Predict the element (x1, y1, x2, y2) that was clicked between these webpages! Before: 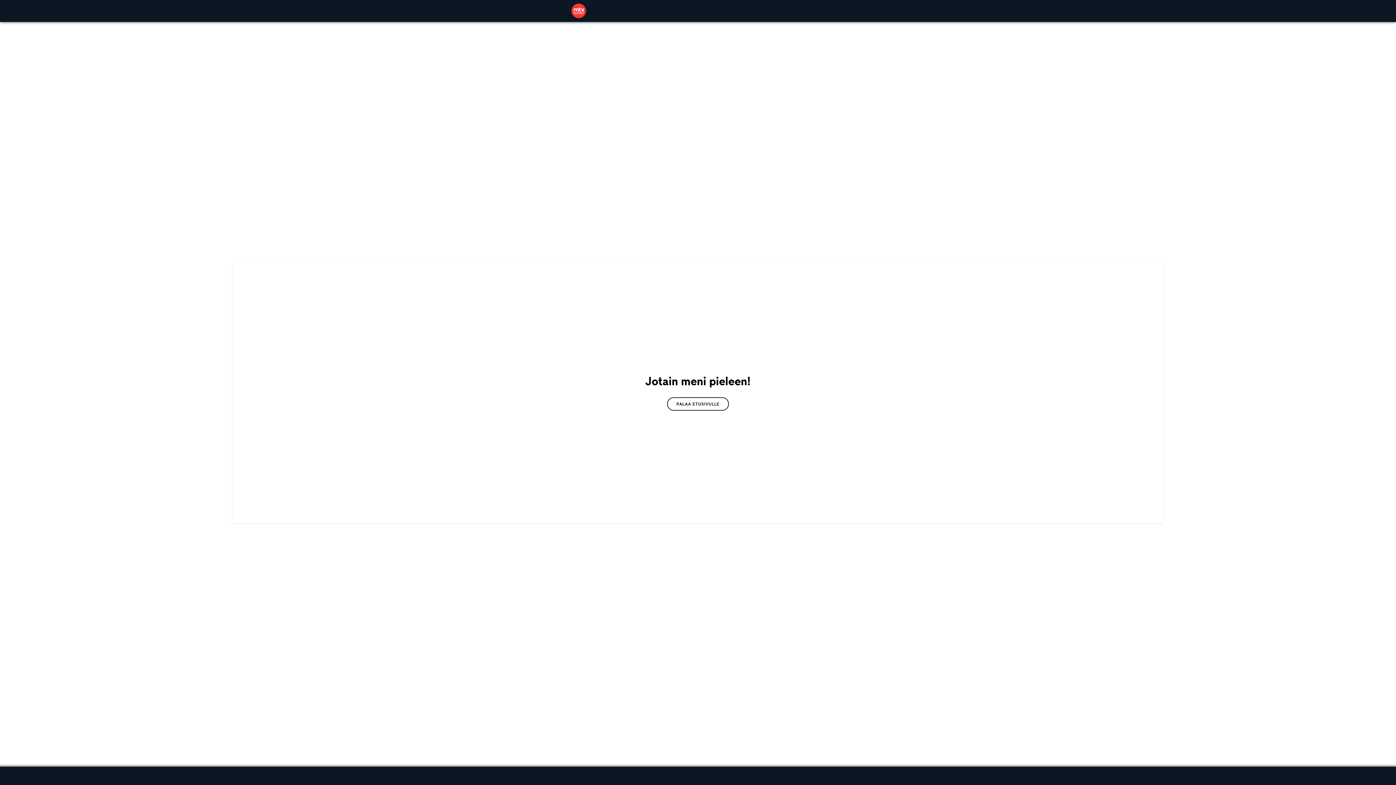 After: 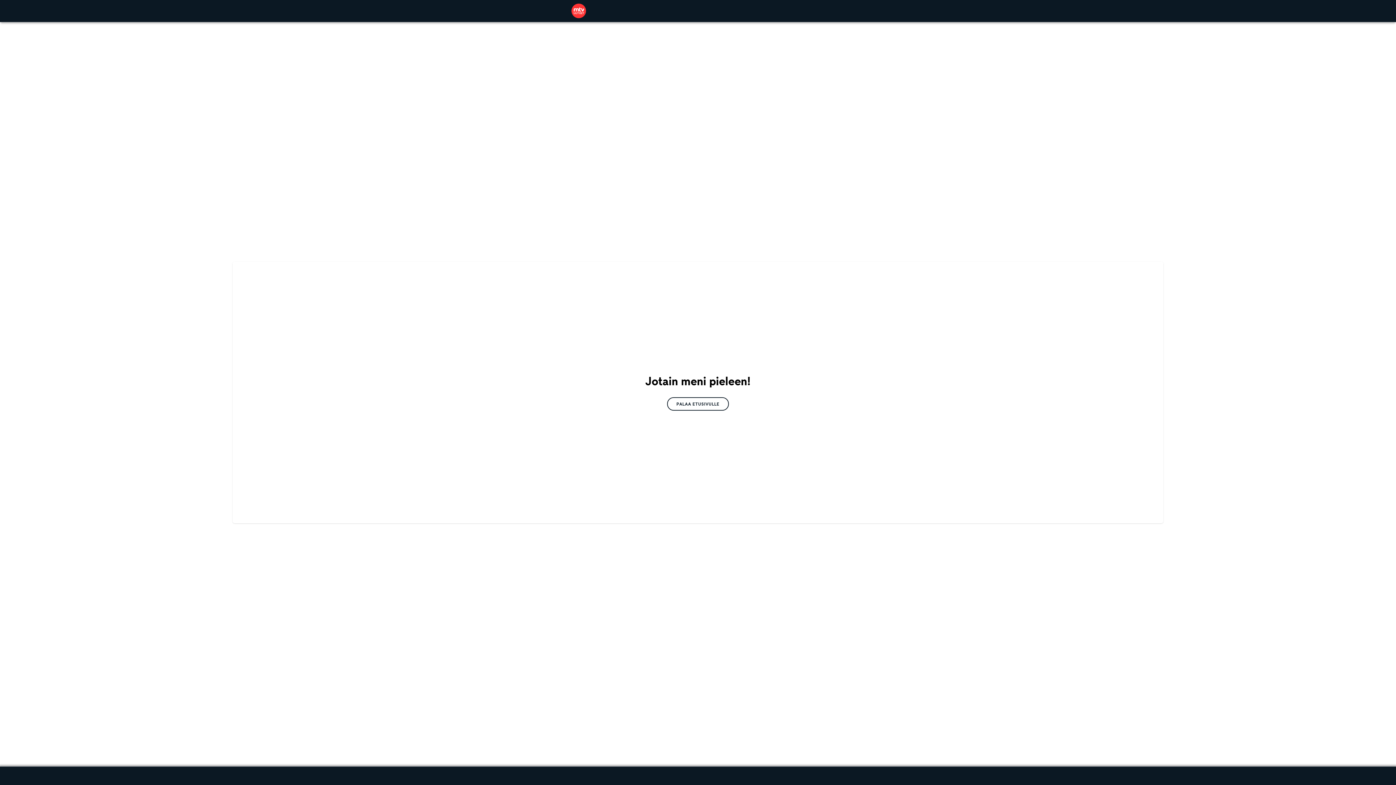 Action: bbox: (571, 3, 586, 18)